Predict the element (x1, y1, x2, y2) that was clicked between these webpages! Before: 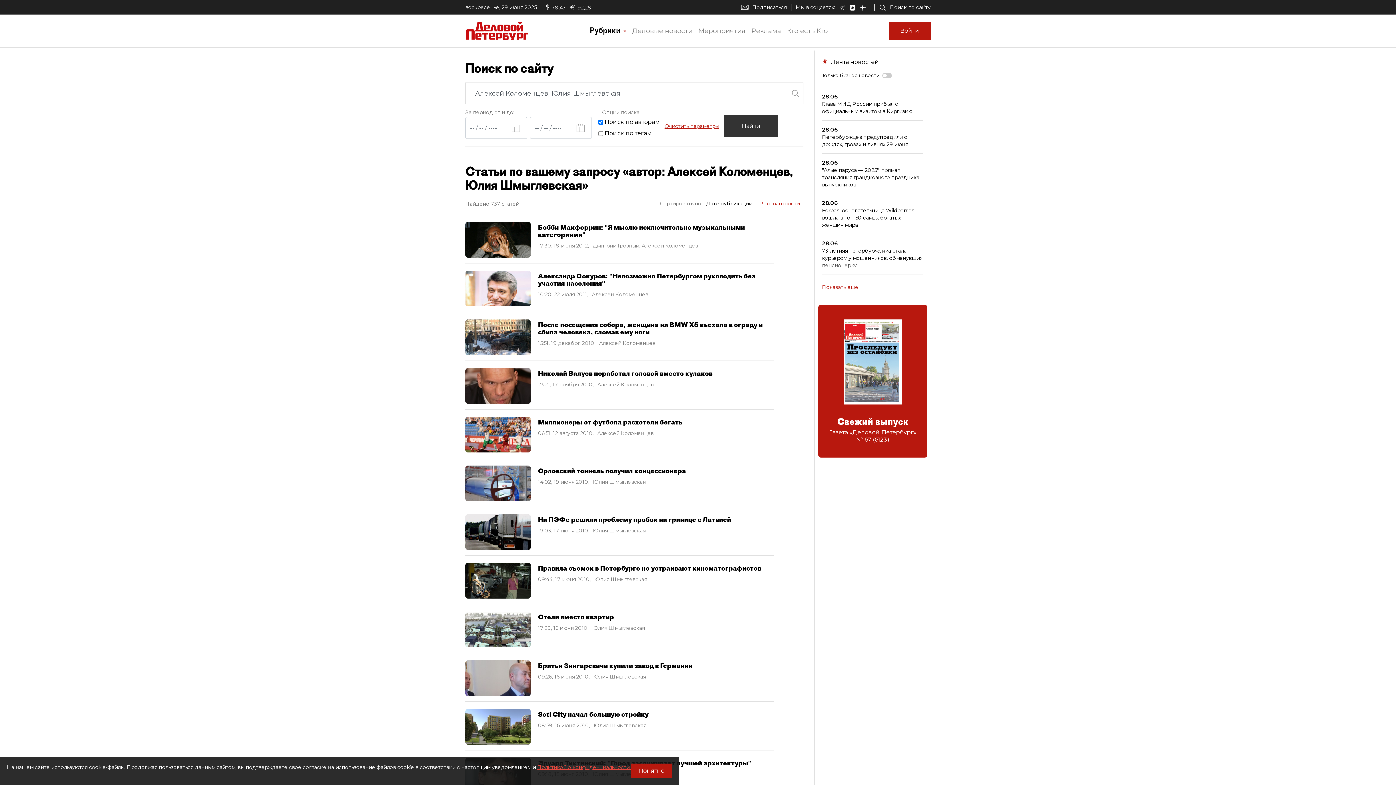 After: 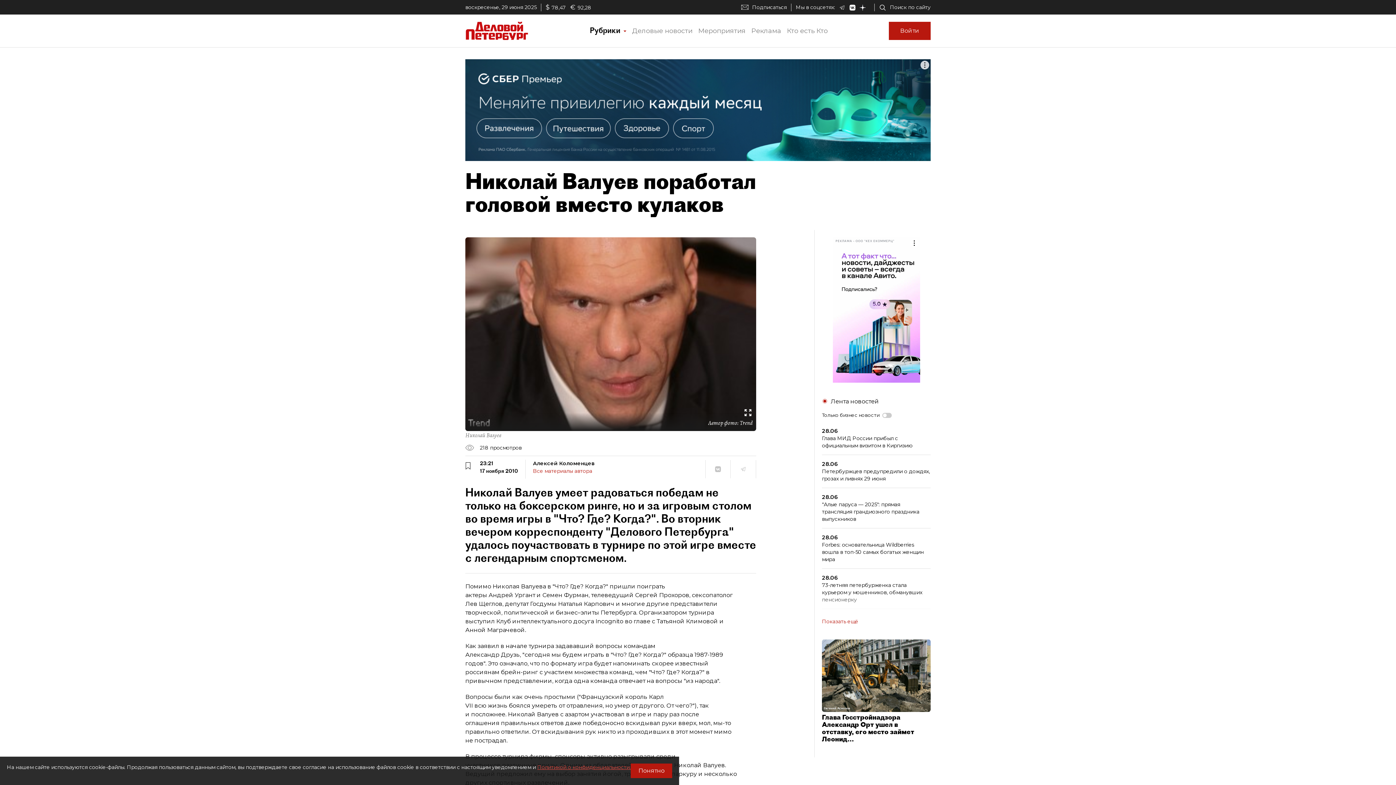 Action: bbox: (538, 370, 712, 377) label: Николай Валуев поработал головой вместо кулаков